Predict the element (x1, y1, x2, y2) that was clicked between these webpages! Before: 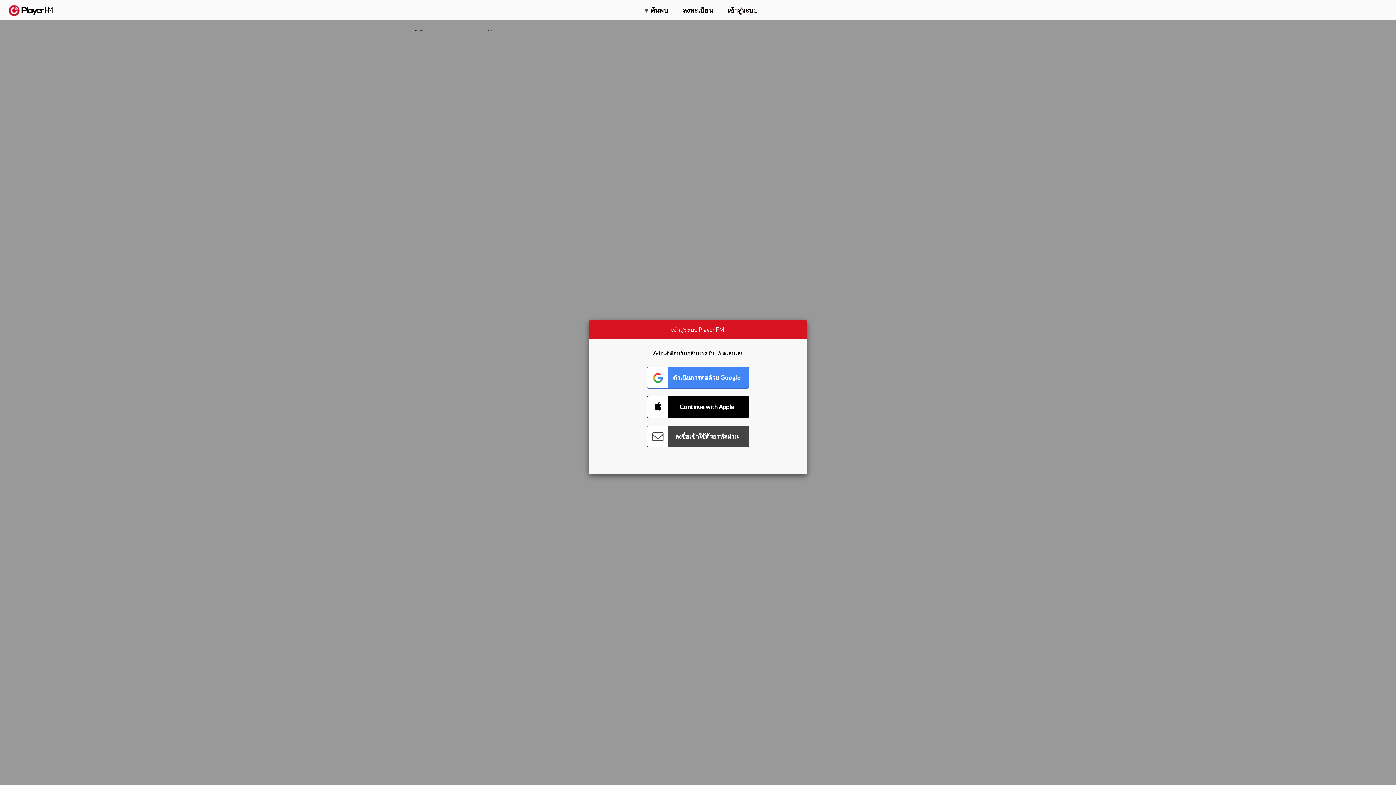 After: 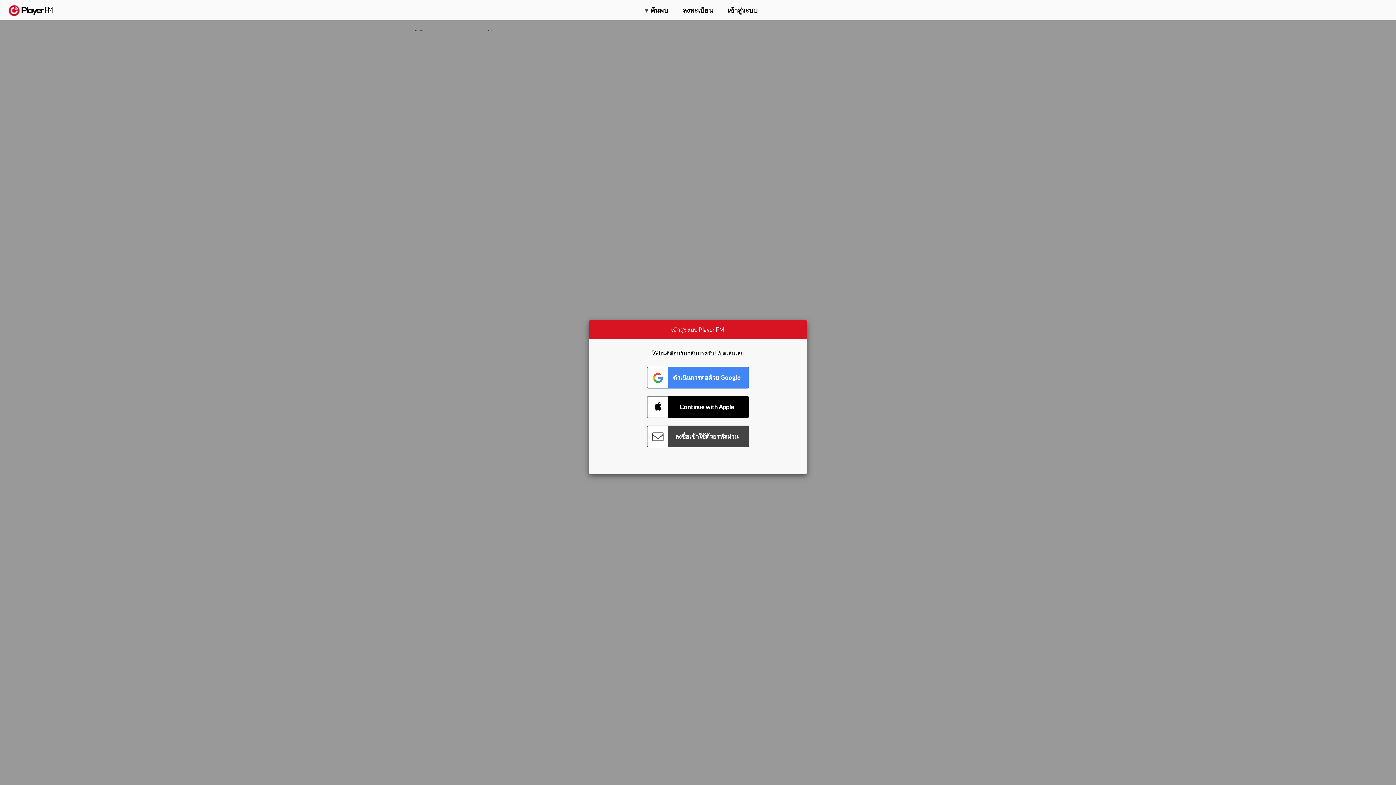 Action: bbox: (1357, 5, 1365, 12) label: ค้นหา